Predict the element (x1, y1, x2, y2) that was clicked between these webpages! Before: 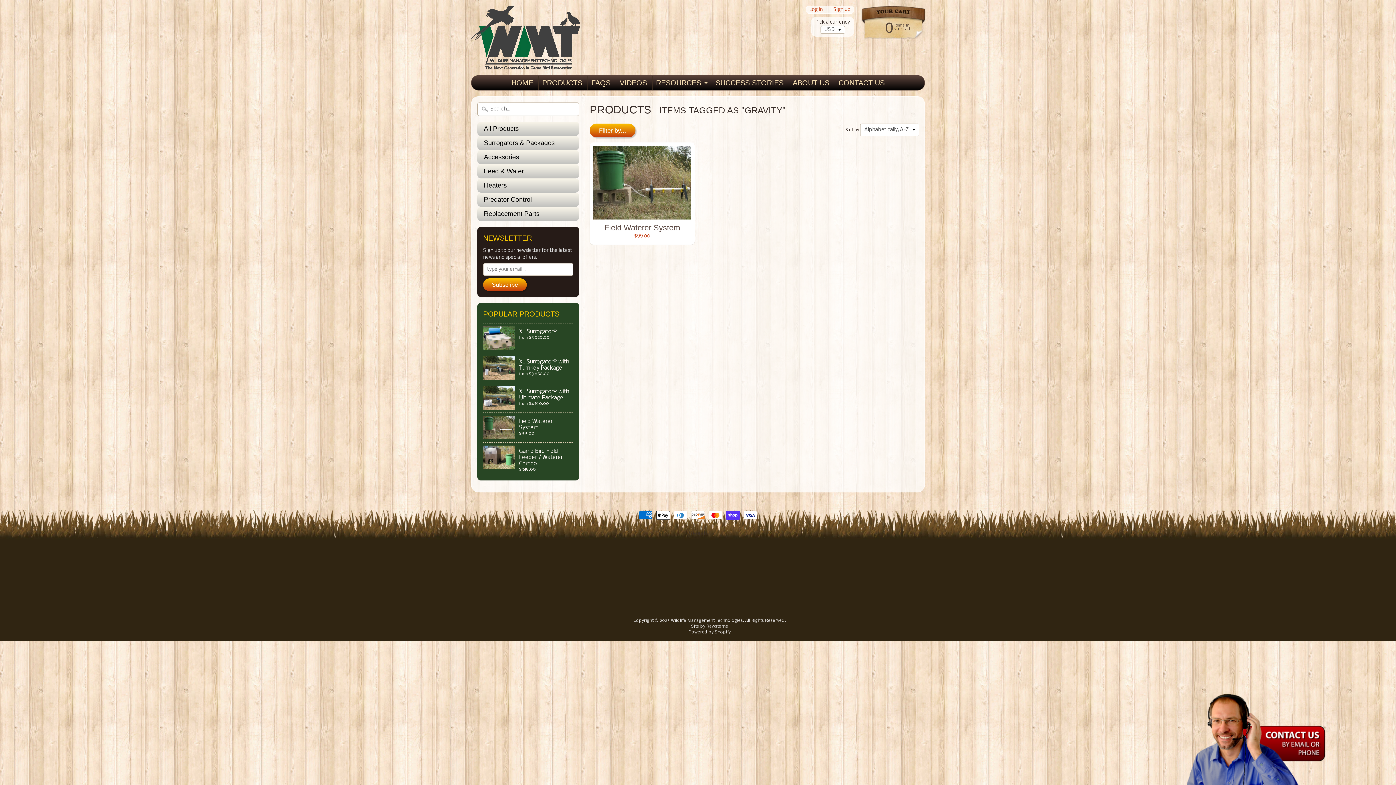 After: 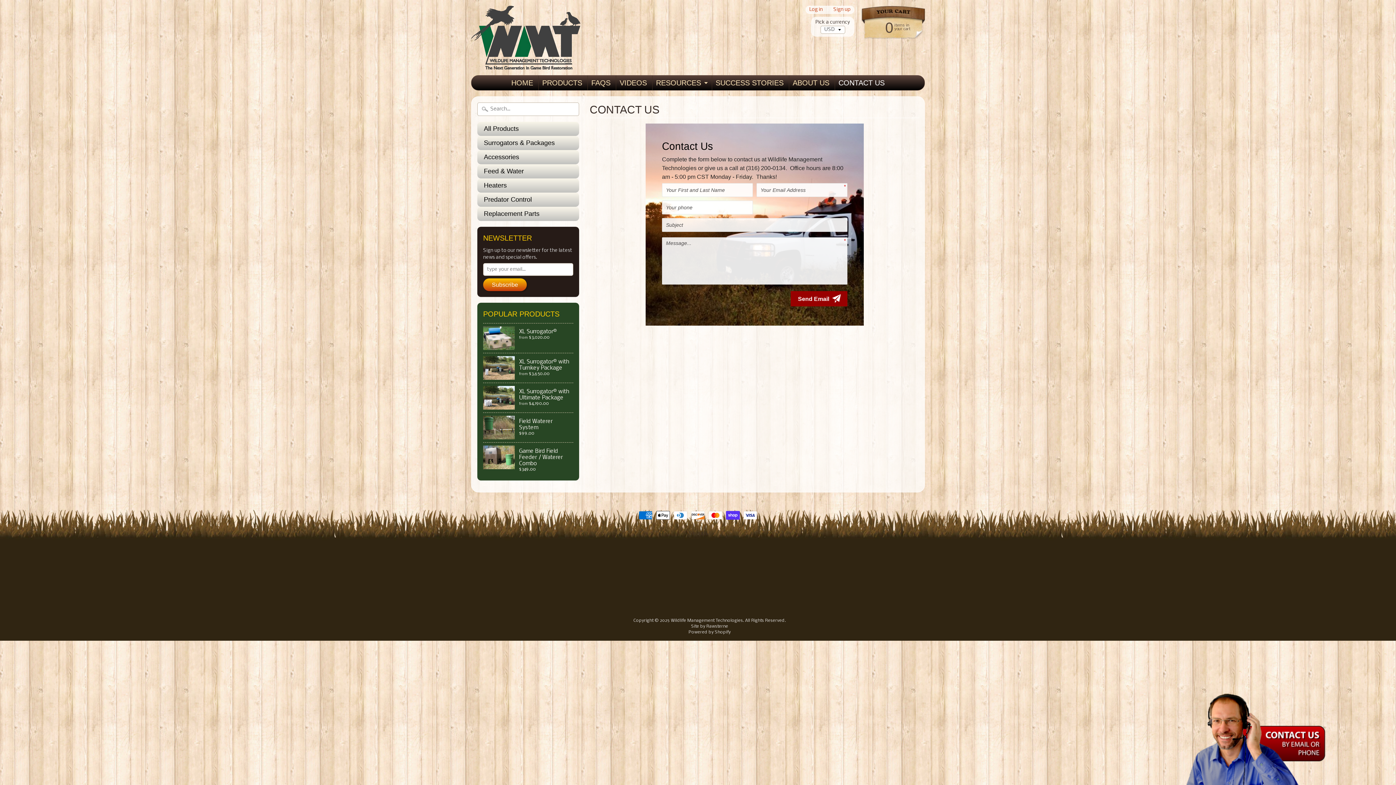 Action: bbox: (835, 75, 888, 90) label: CONTACT US